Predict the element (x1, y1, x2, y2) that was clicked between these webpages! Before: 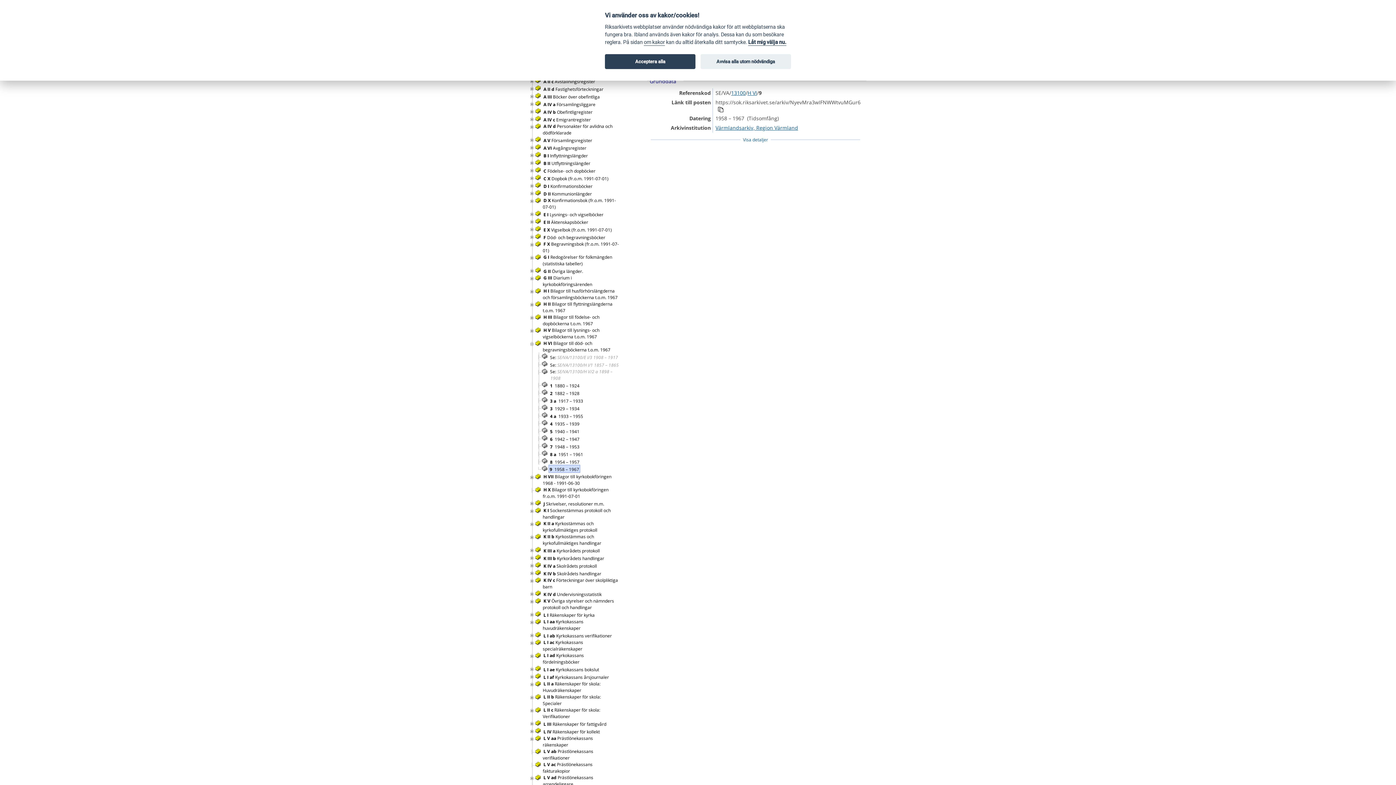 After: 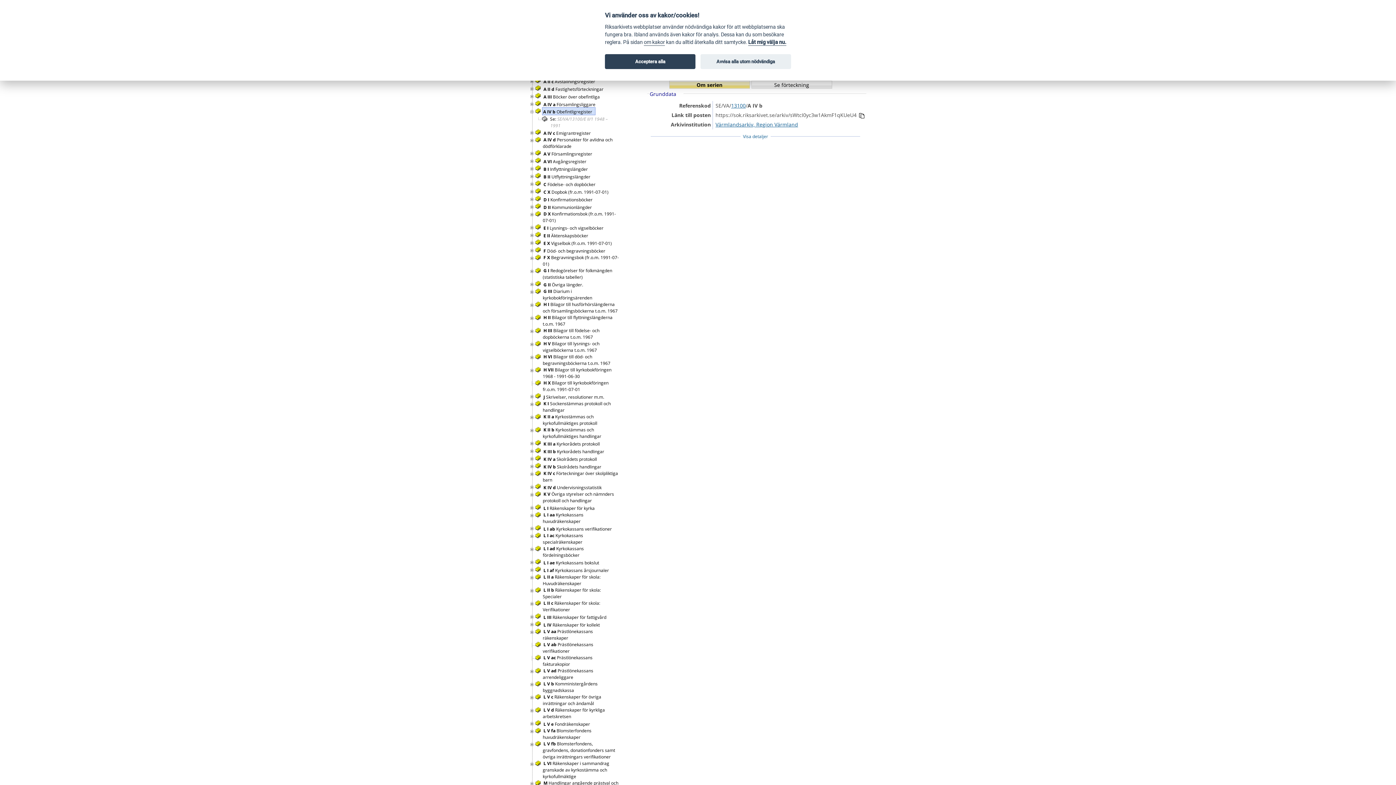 Action: label: A IV b Obefintligregister   bbox: (542, 109, 595, 115)